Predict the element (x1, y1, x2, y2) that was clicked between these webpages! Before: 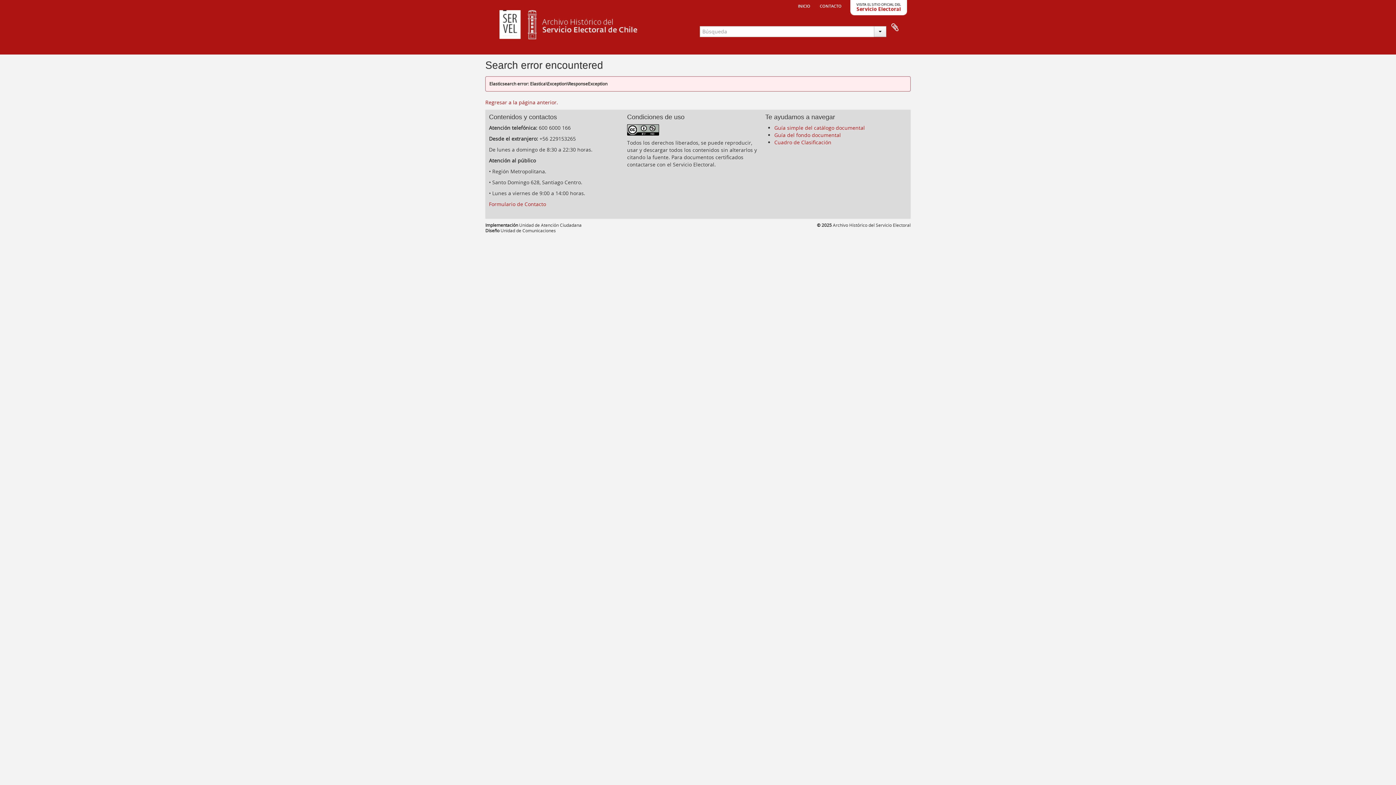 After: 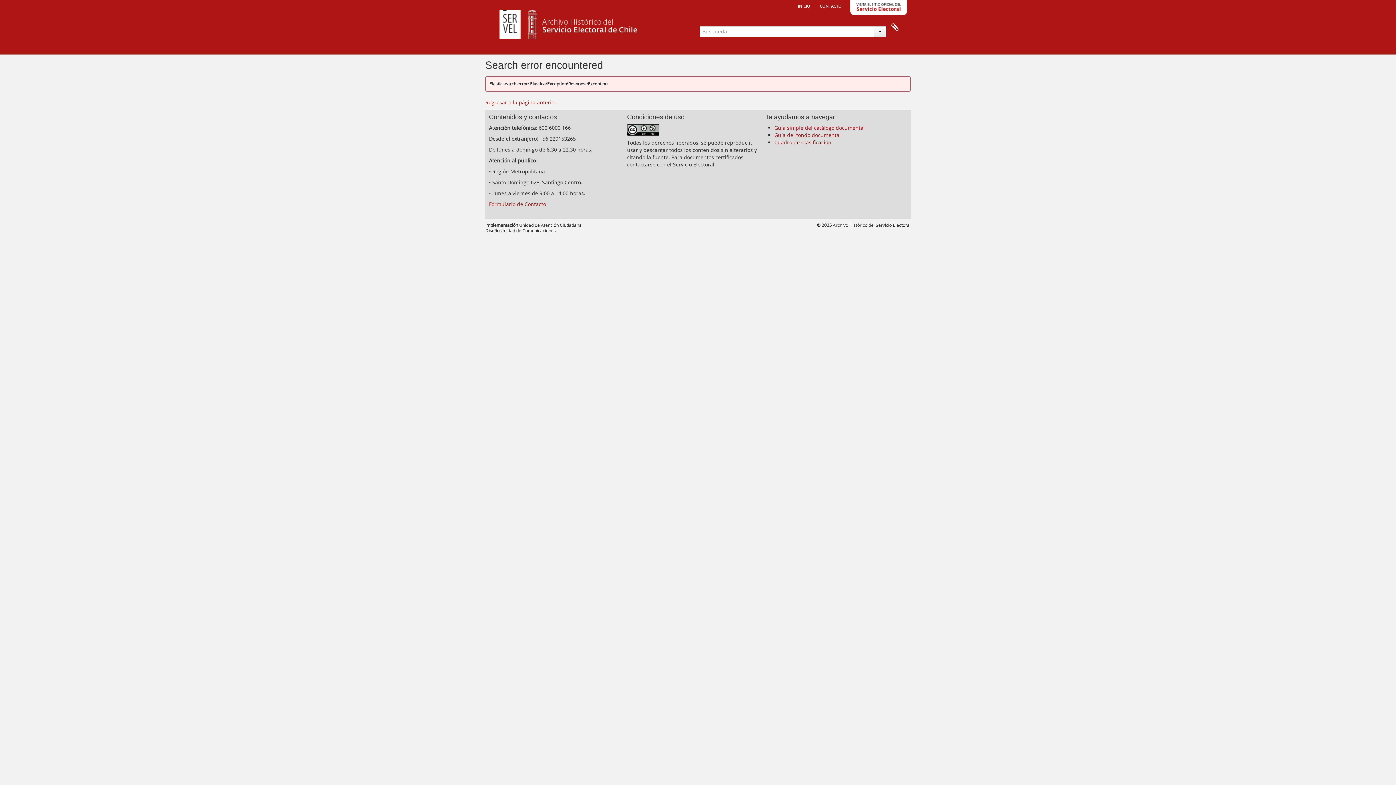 Action: bbox: (774, 138, 831, 145) label: Cuadro de Clasificación